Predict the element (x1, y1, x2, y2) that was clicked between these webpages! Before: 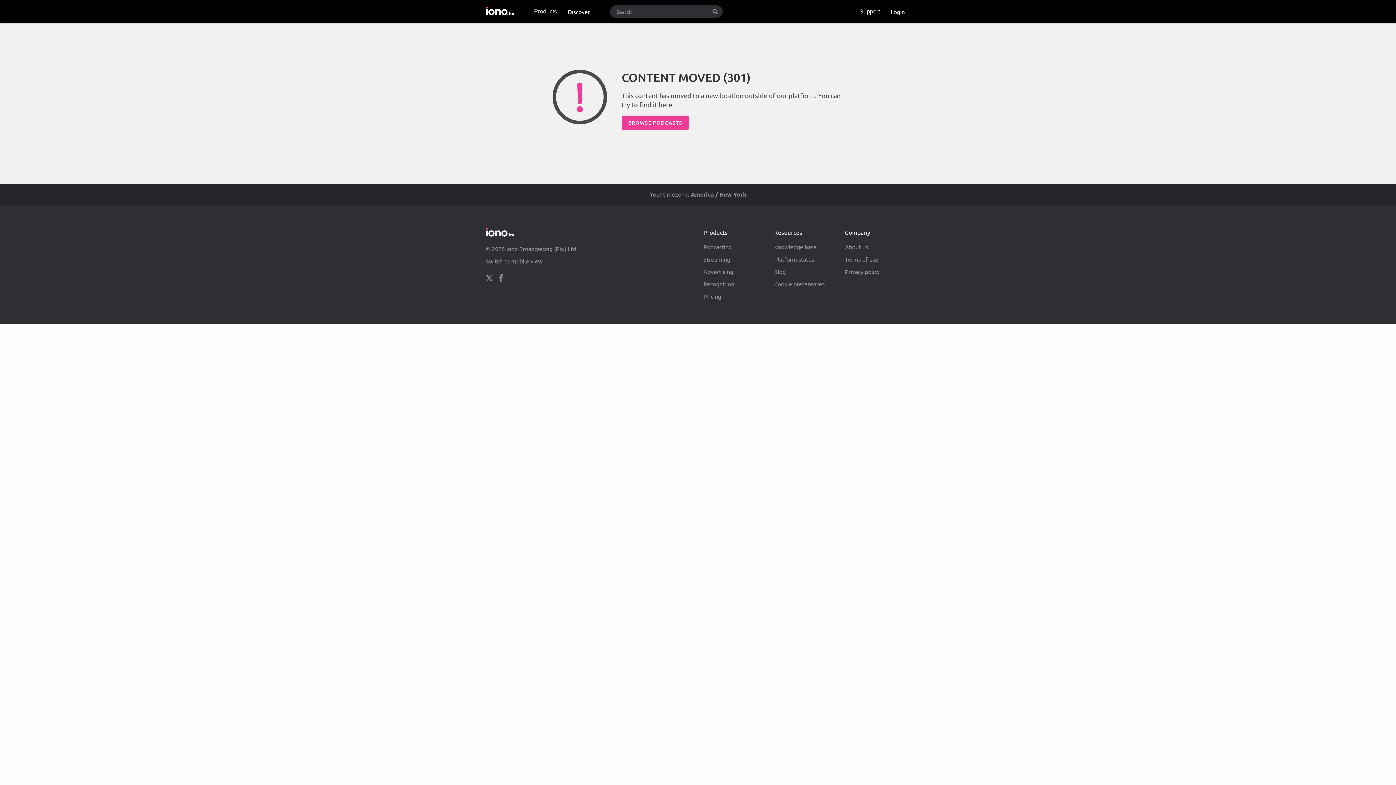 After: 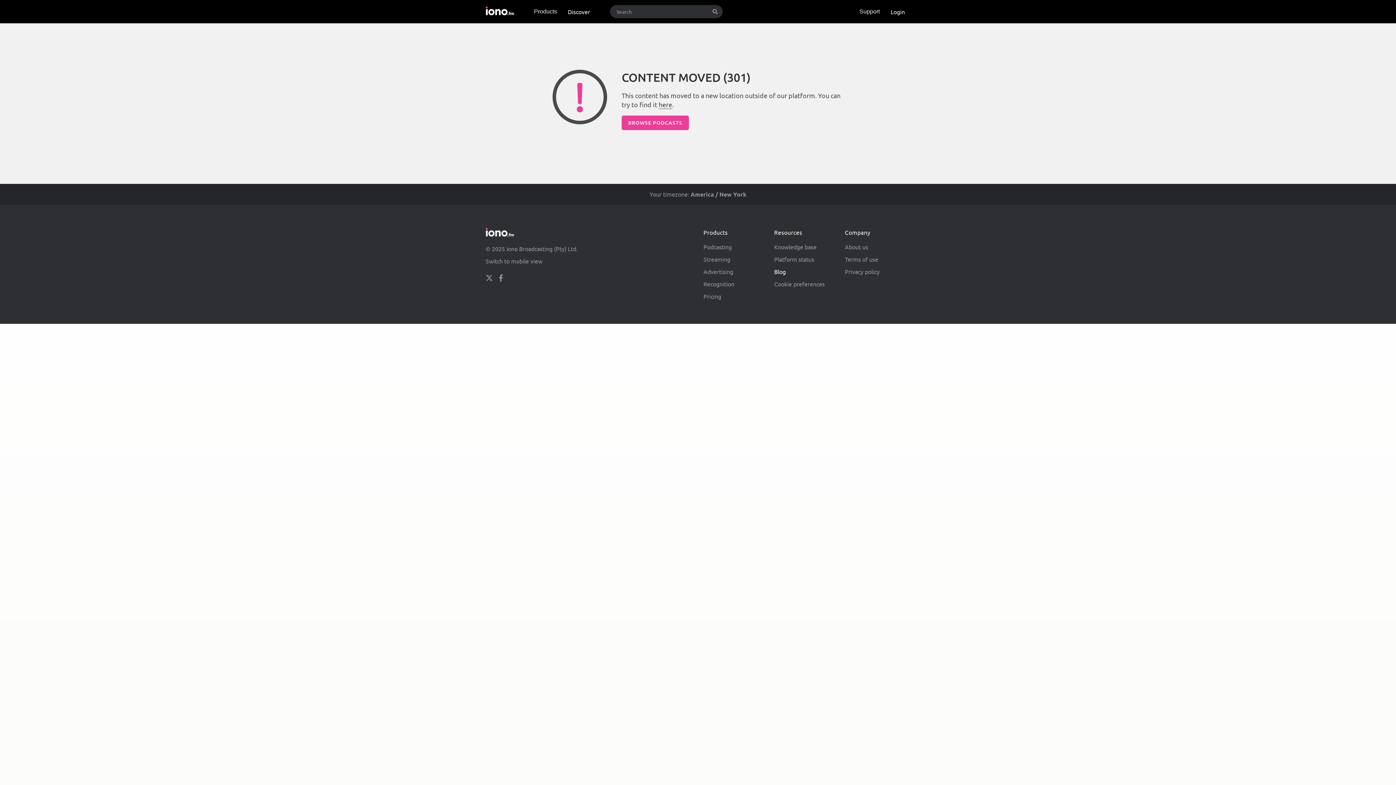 Action: label: Blog bbox: (774, 268, 785, 275)